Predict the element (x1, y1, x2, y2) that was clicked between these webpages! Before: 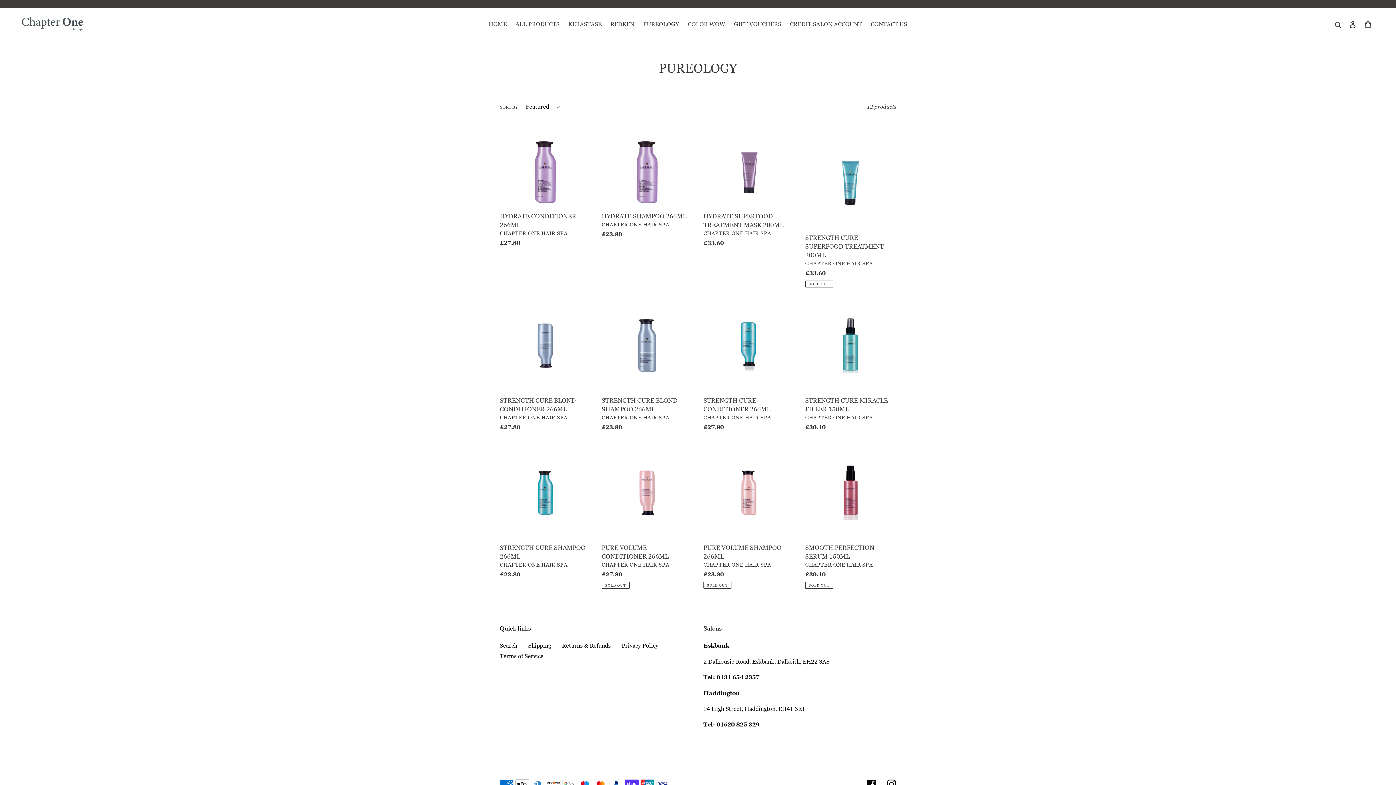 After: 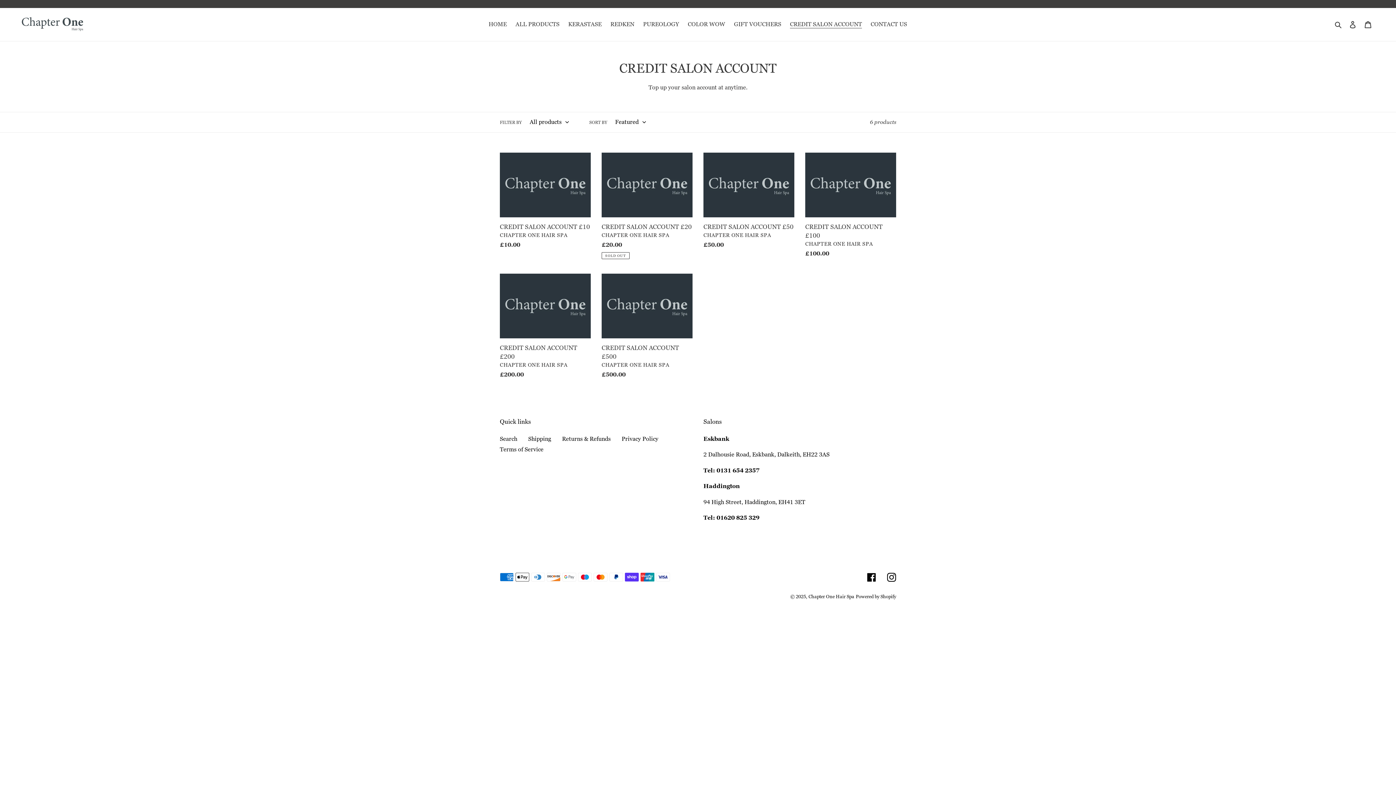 Action: label: CREDIT SALON ACCOUNT bbox: (786, 18, 865, 29)